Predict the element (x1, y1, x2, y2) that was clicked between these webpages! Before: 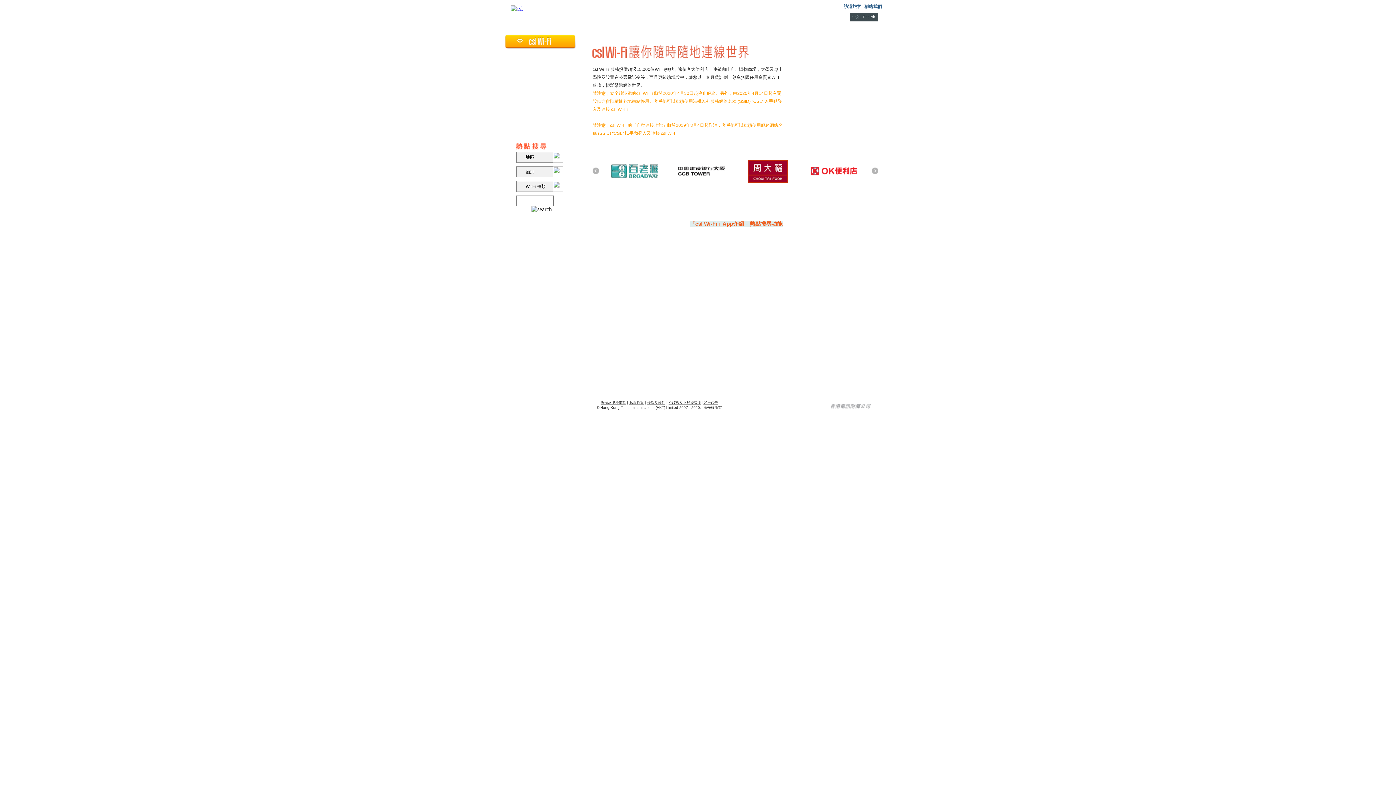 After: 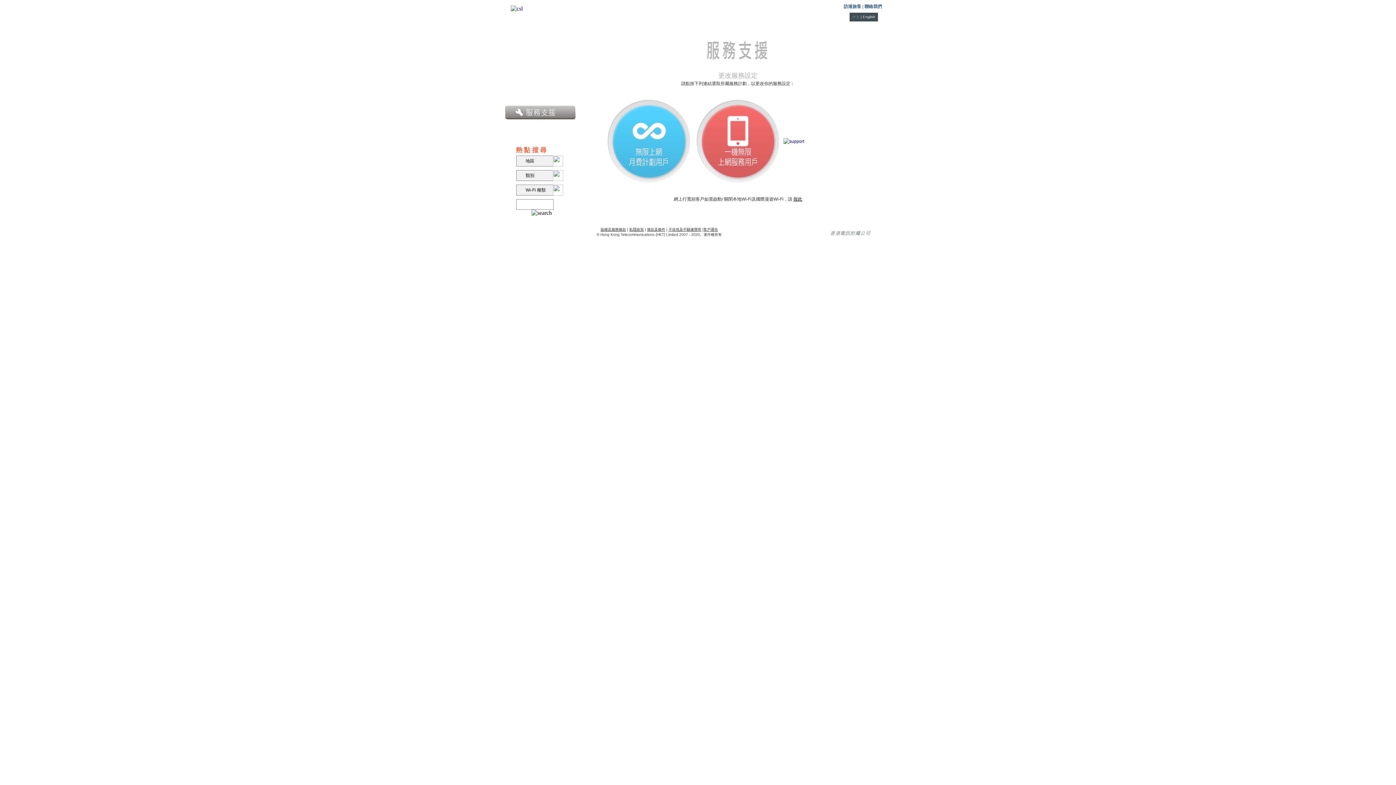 Action: bbox: (529, 108, 550, 114) label: 服務支援